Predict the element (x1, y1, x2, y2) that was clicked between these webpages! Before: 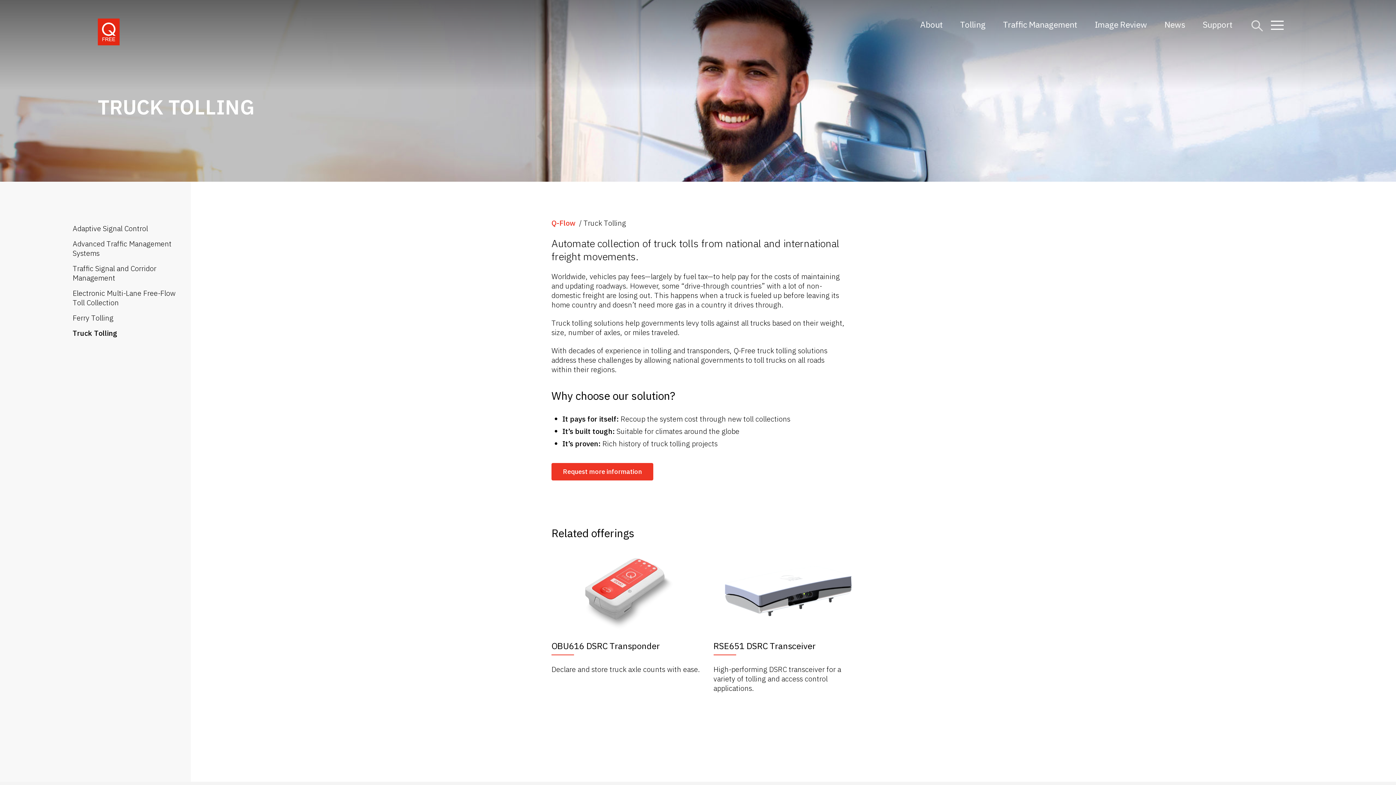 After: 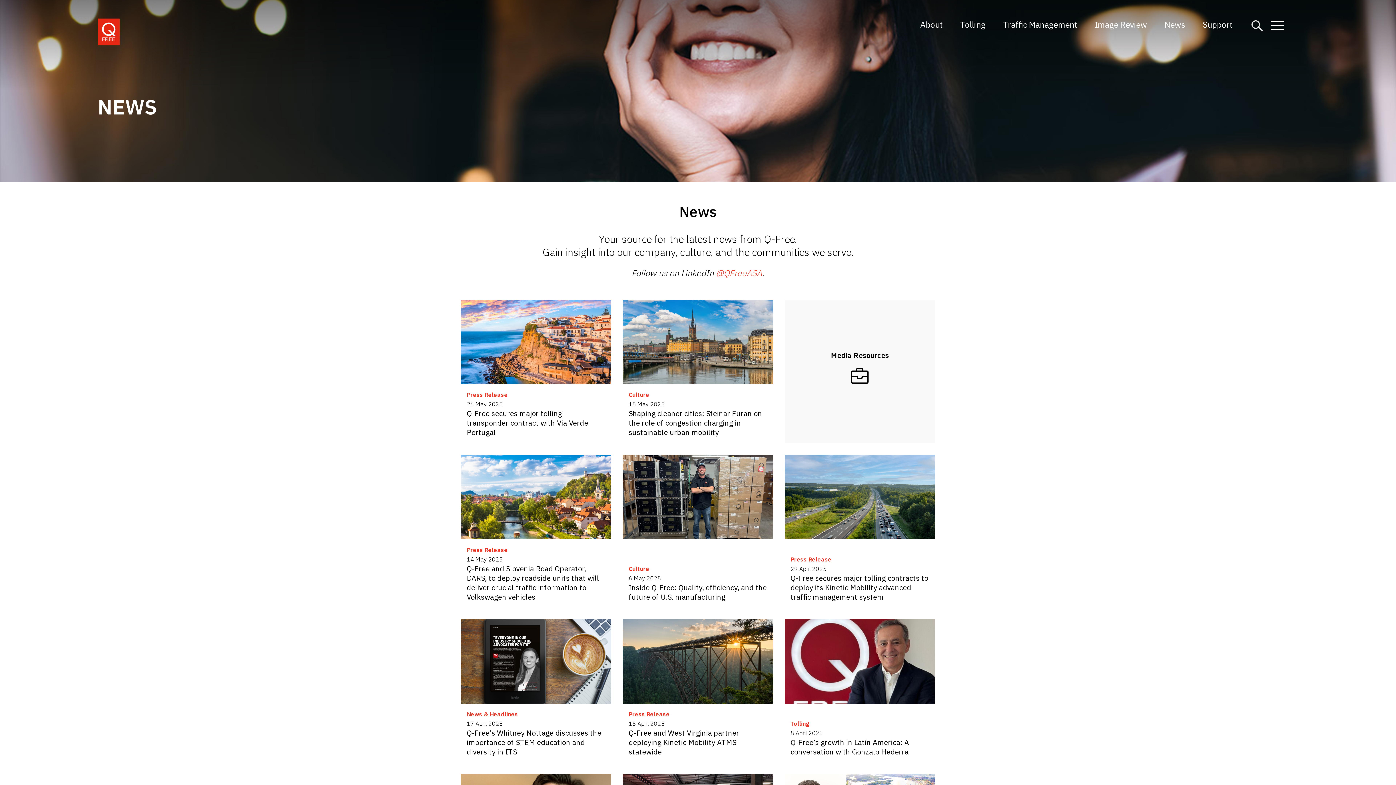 Action: bbox: (1164, 18, 1185, 29) label: News